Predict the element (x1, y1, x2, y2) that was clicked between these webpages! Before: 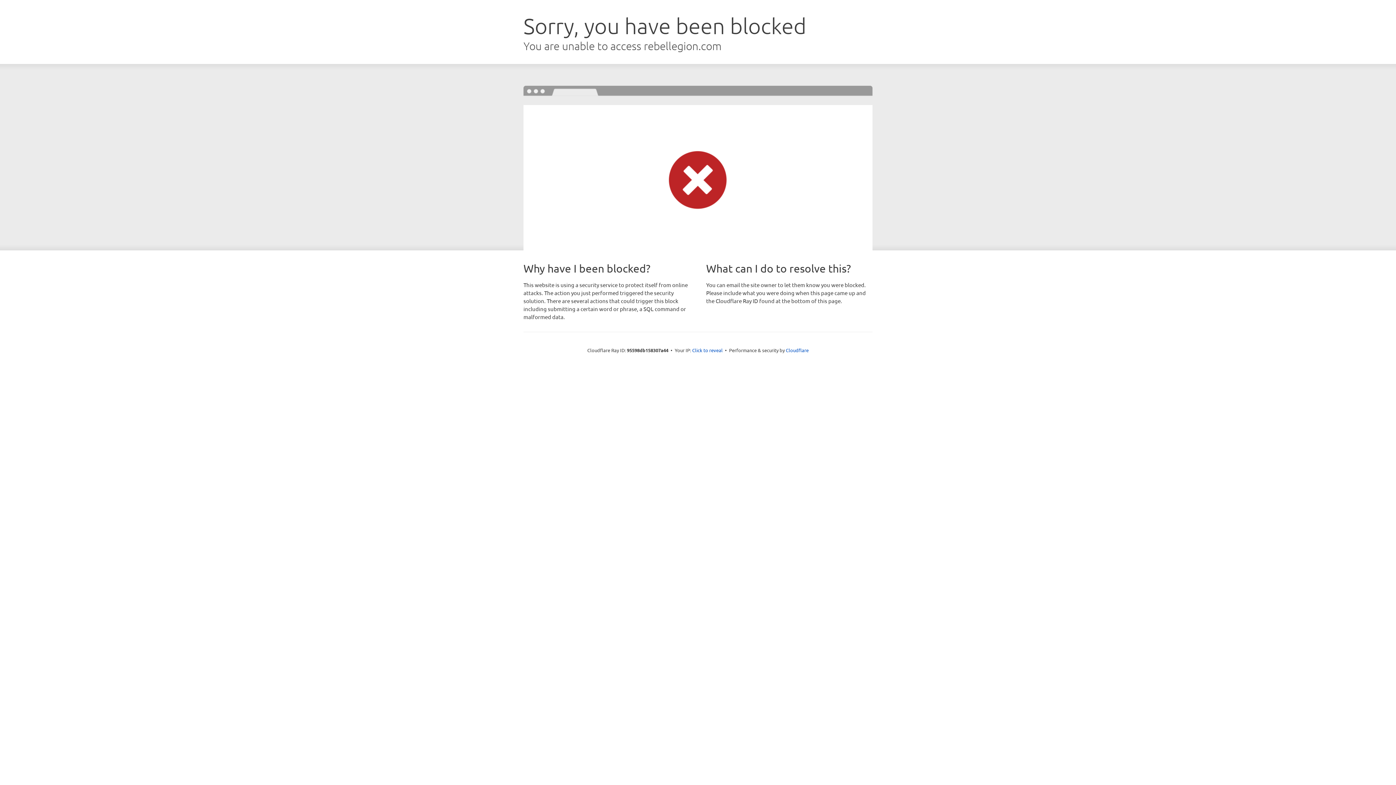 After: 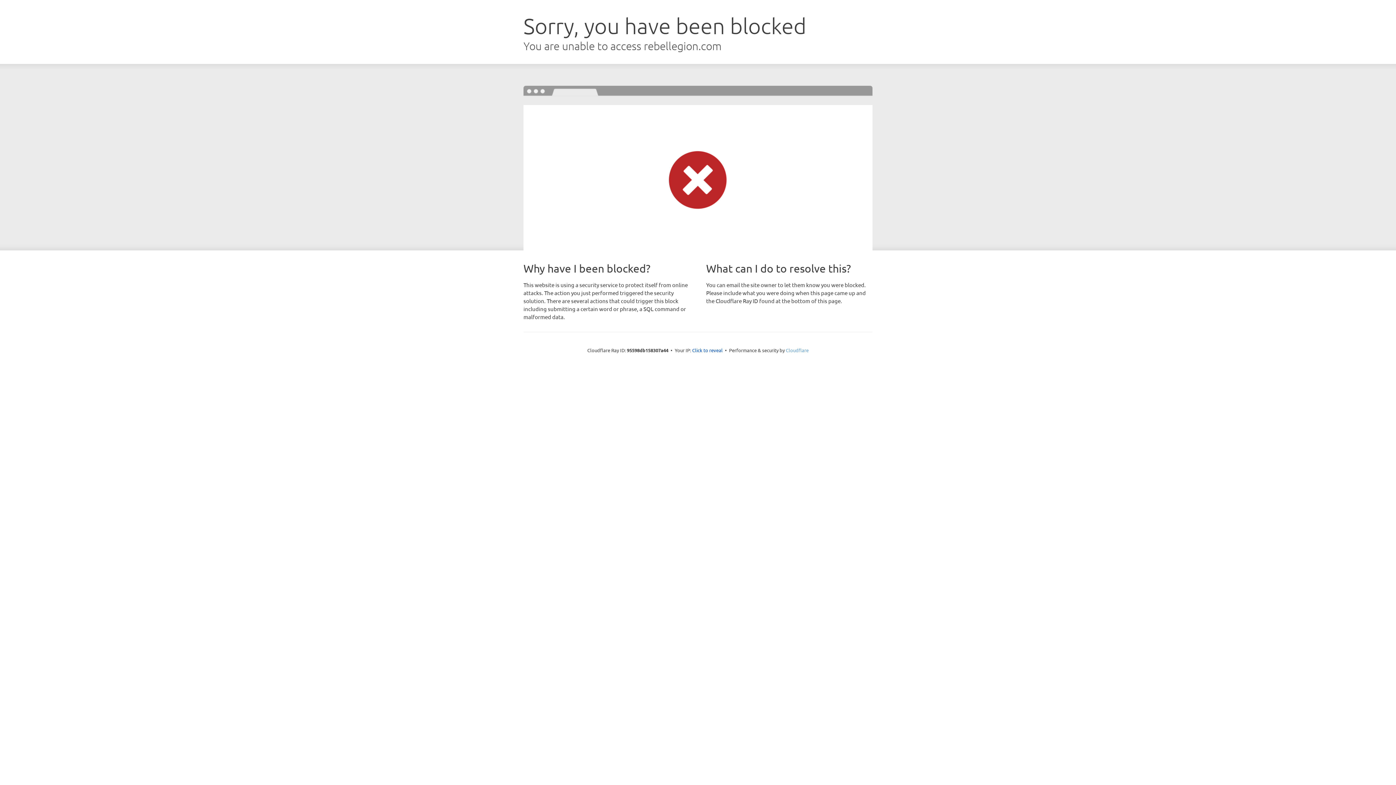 Action: label: Cloudflare bbox: (786, 347, 808, 353)